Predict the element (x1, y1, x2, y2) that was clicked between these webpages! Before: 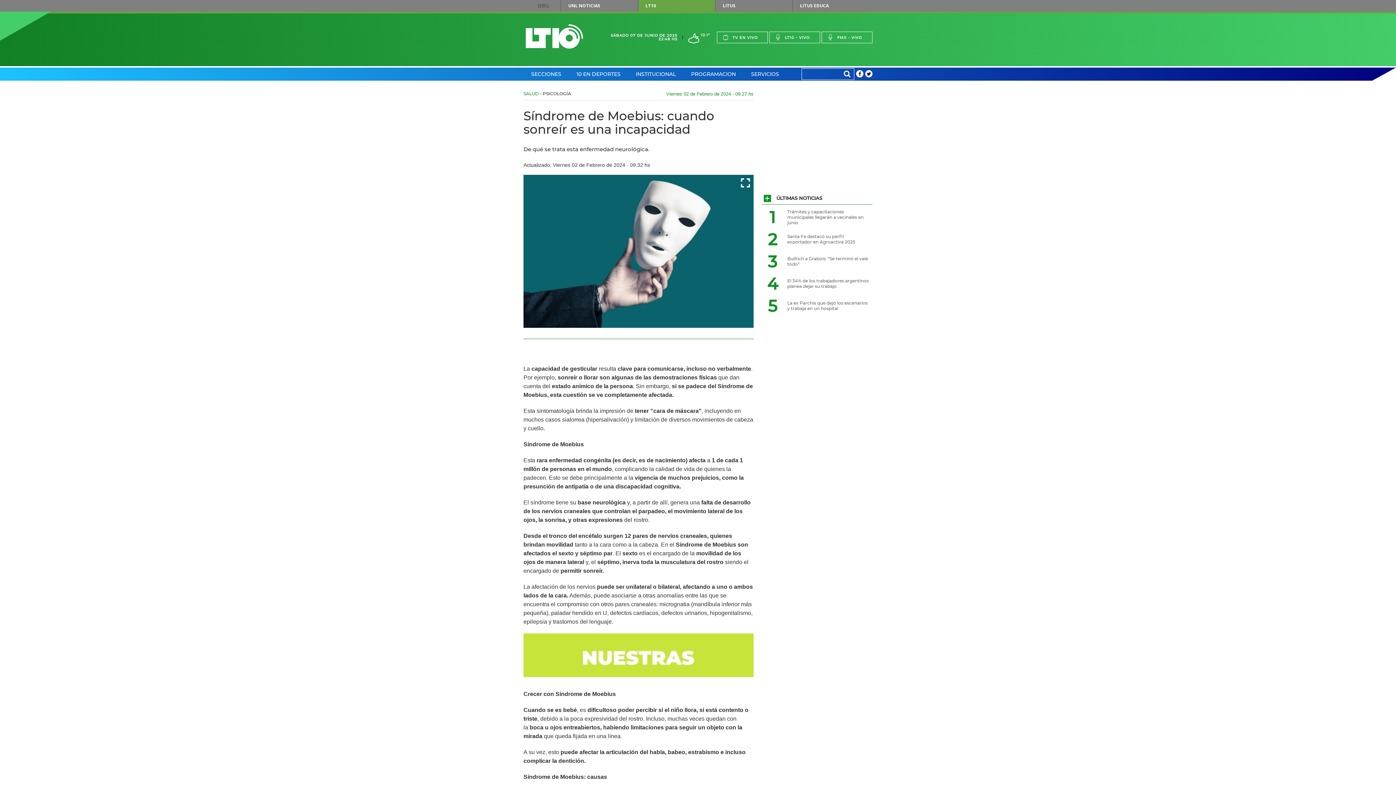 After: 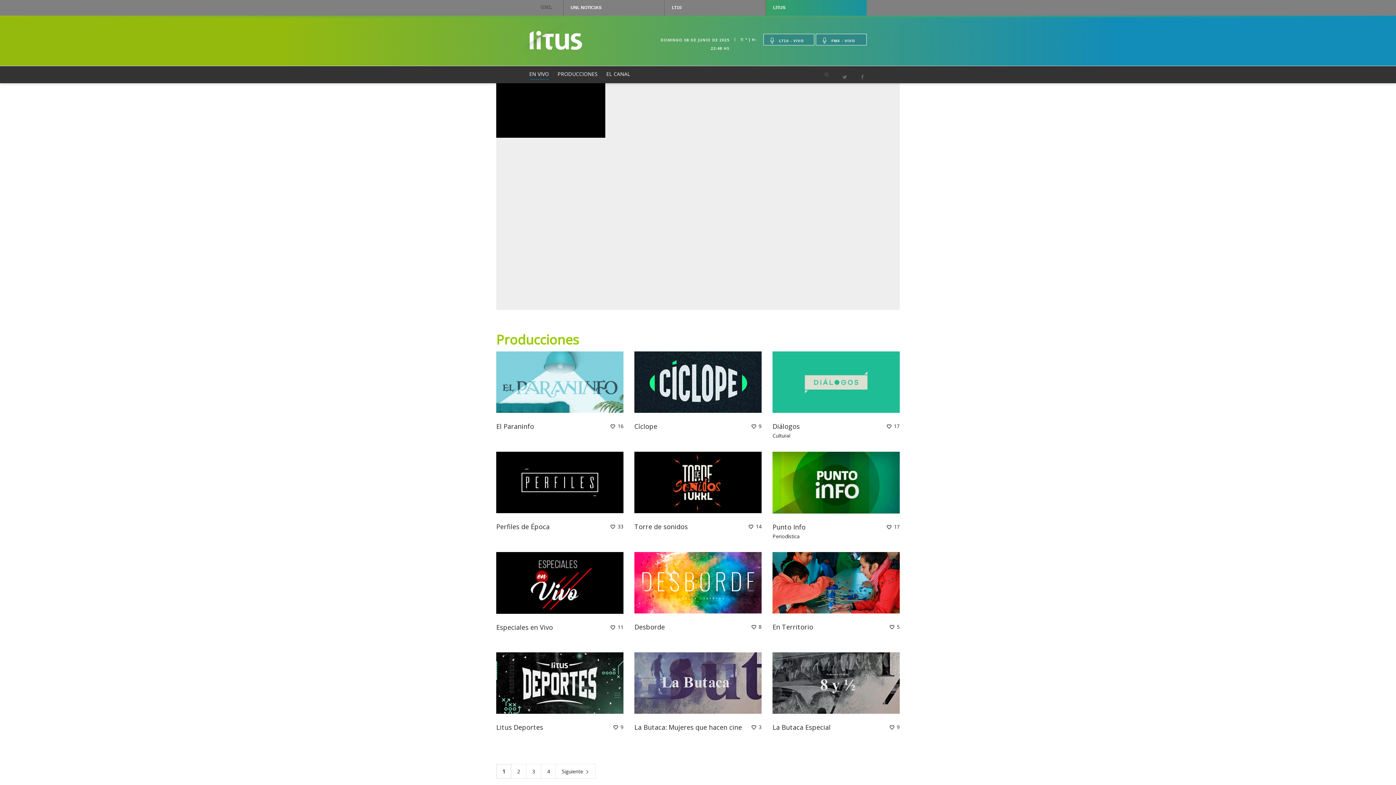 Action: bbox: (715, 0, 792, 11) label: LITUS